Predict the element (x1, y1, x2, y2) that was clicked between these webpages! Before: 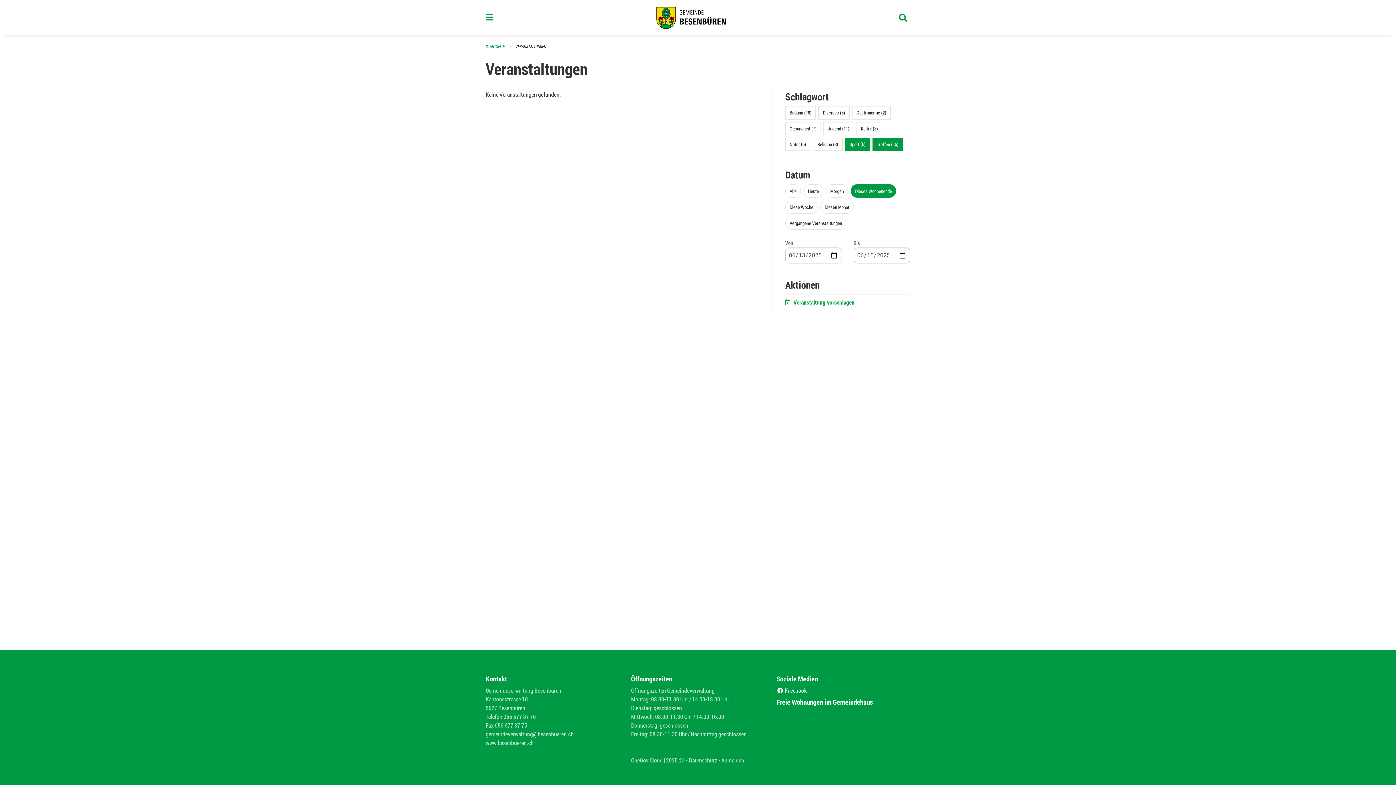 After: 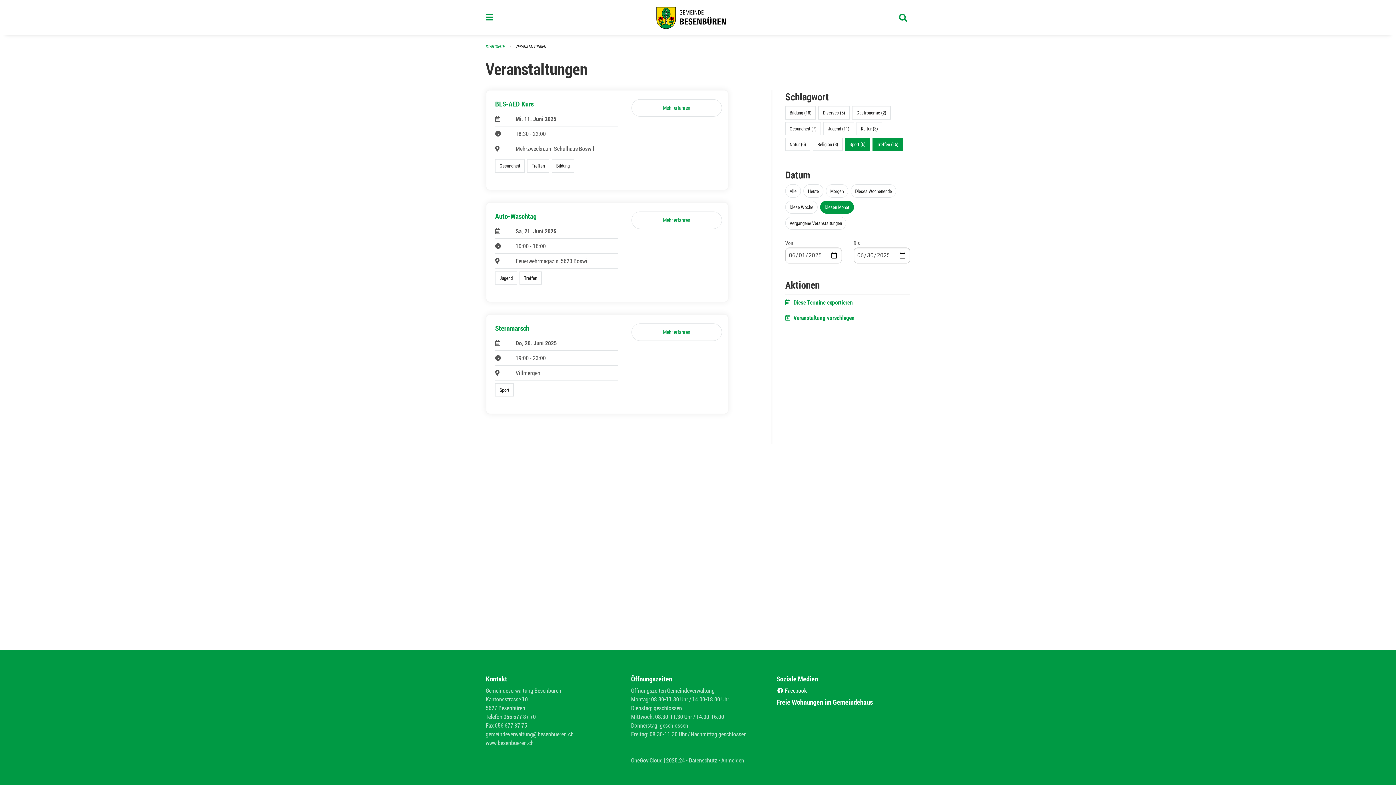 Action: bbox: (824, 204, 849, 210) label: Diesen Monat